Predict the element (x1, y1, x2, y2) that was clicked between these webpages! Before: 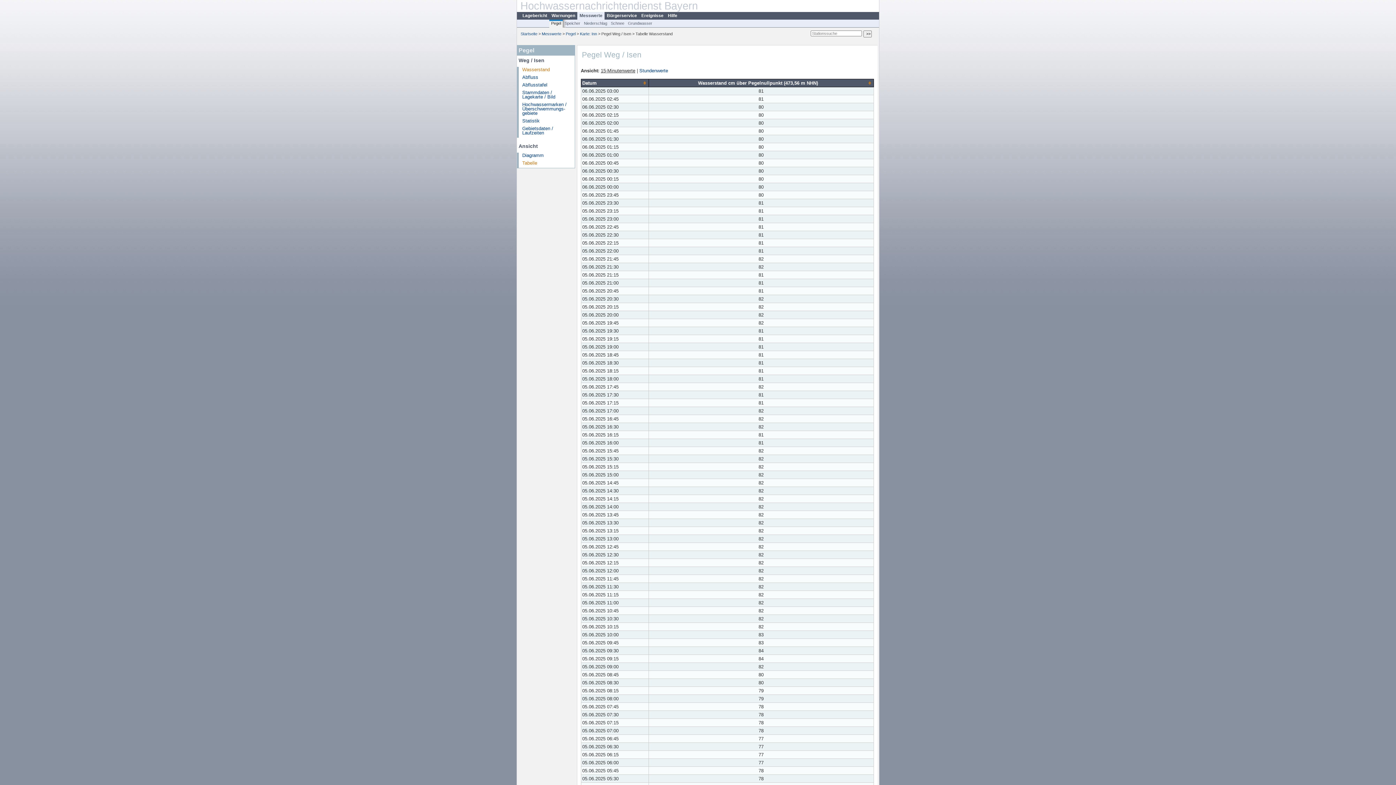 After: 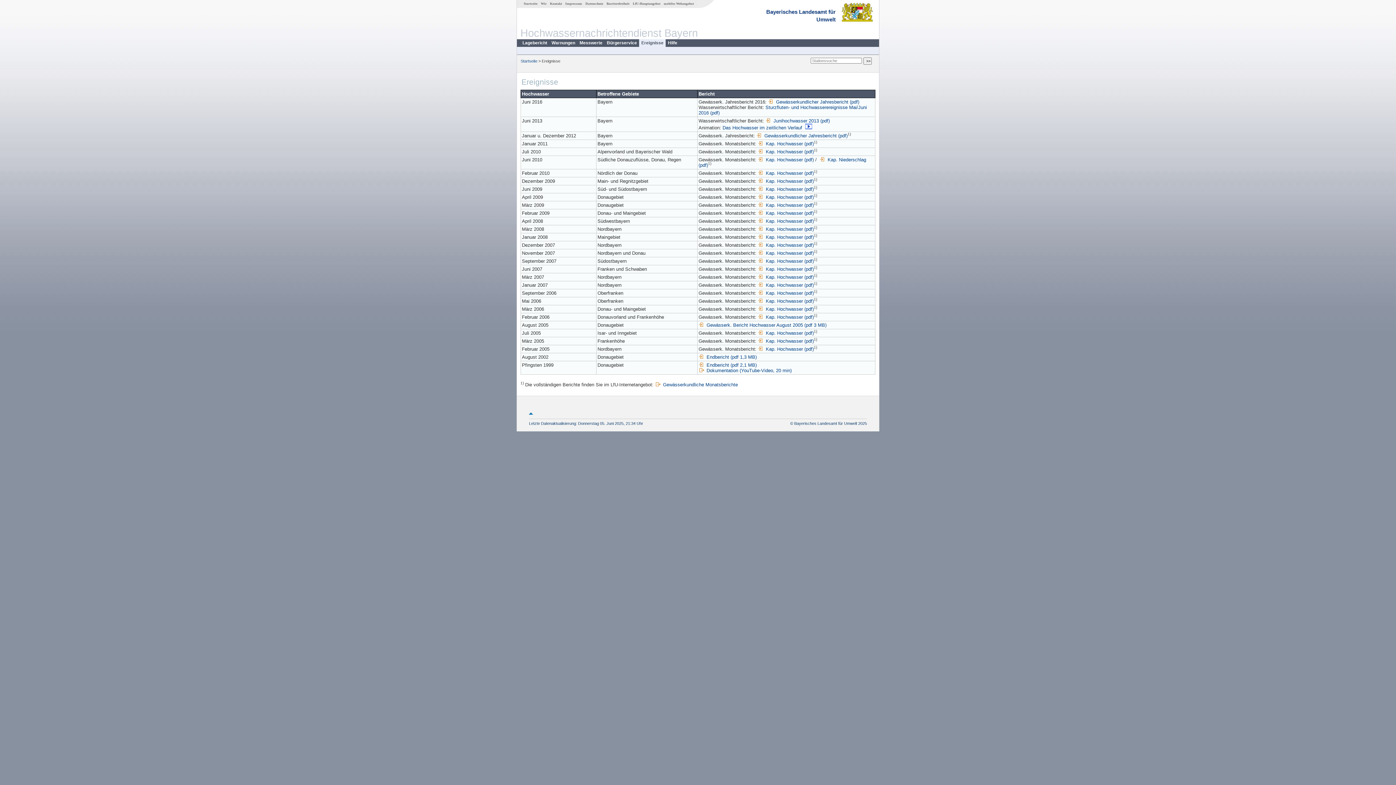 Action: label: Ereignisse bbox: (639, 12, 665, 20)